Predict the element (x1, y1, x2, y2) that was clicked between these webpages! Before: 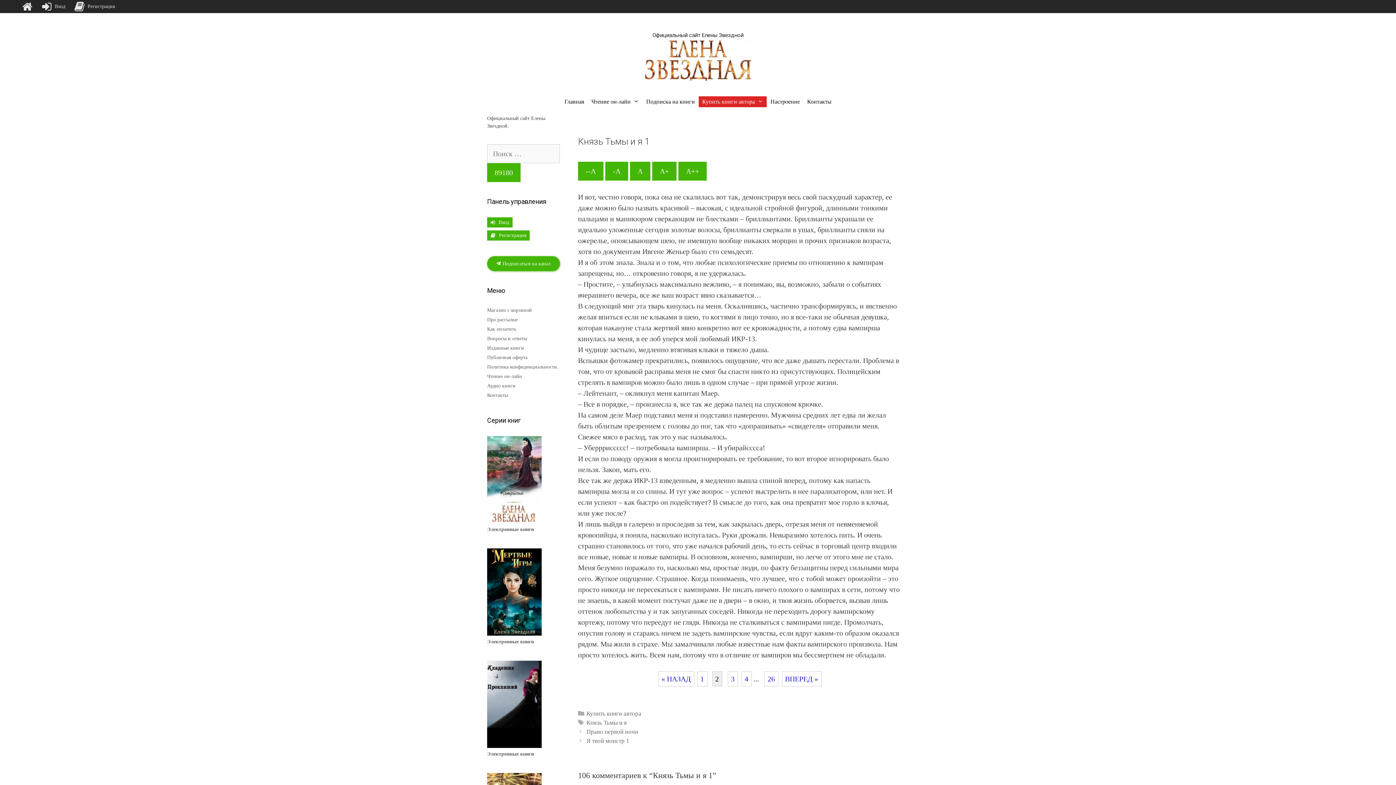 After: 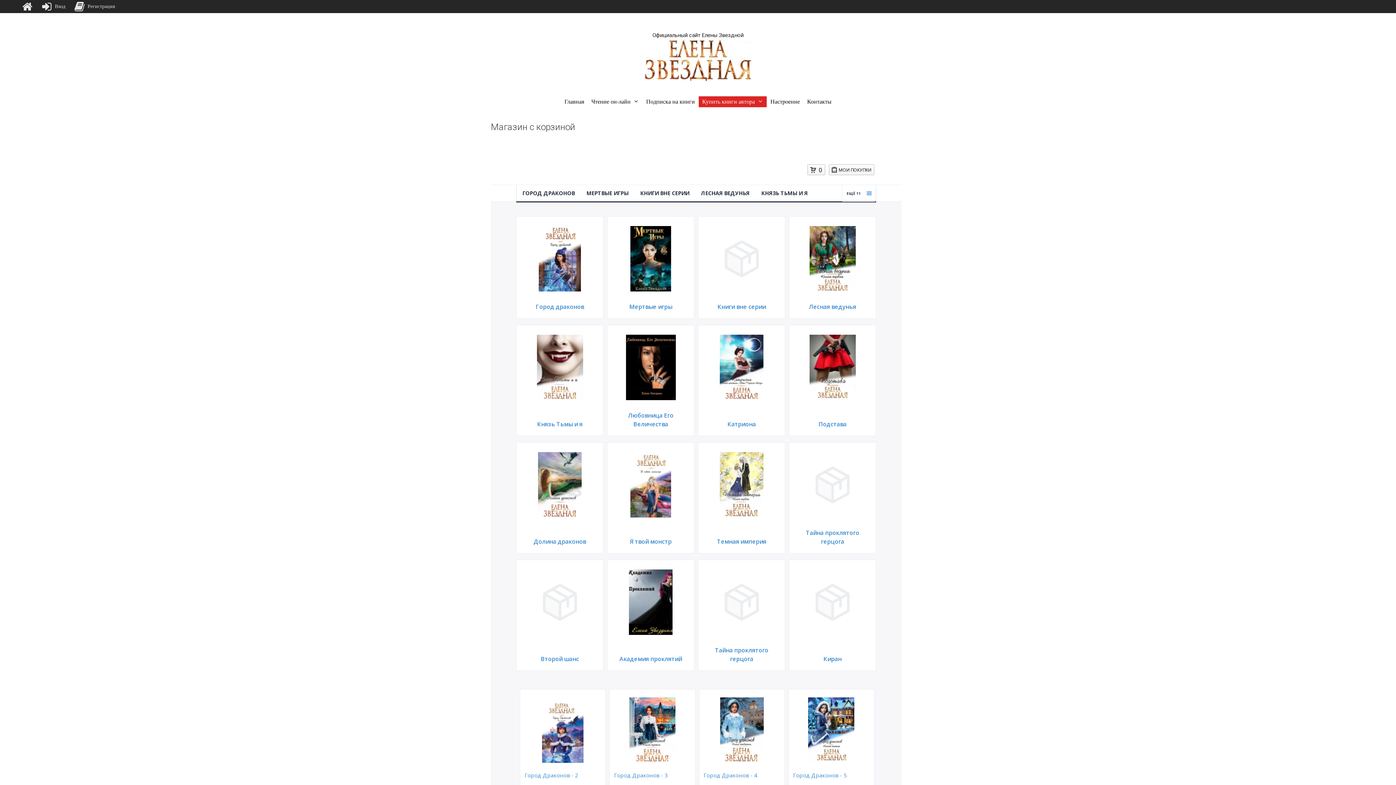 Action: bbox: (487, 307, 532, 313) label: Магазин с корзиной